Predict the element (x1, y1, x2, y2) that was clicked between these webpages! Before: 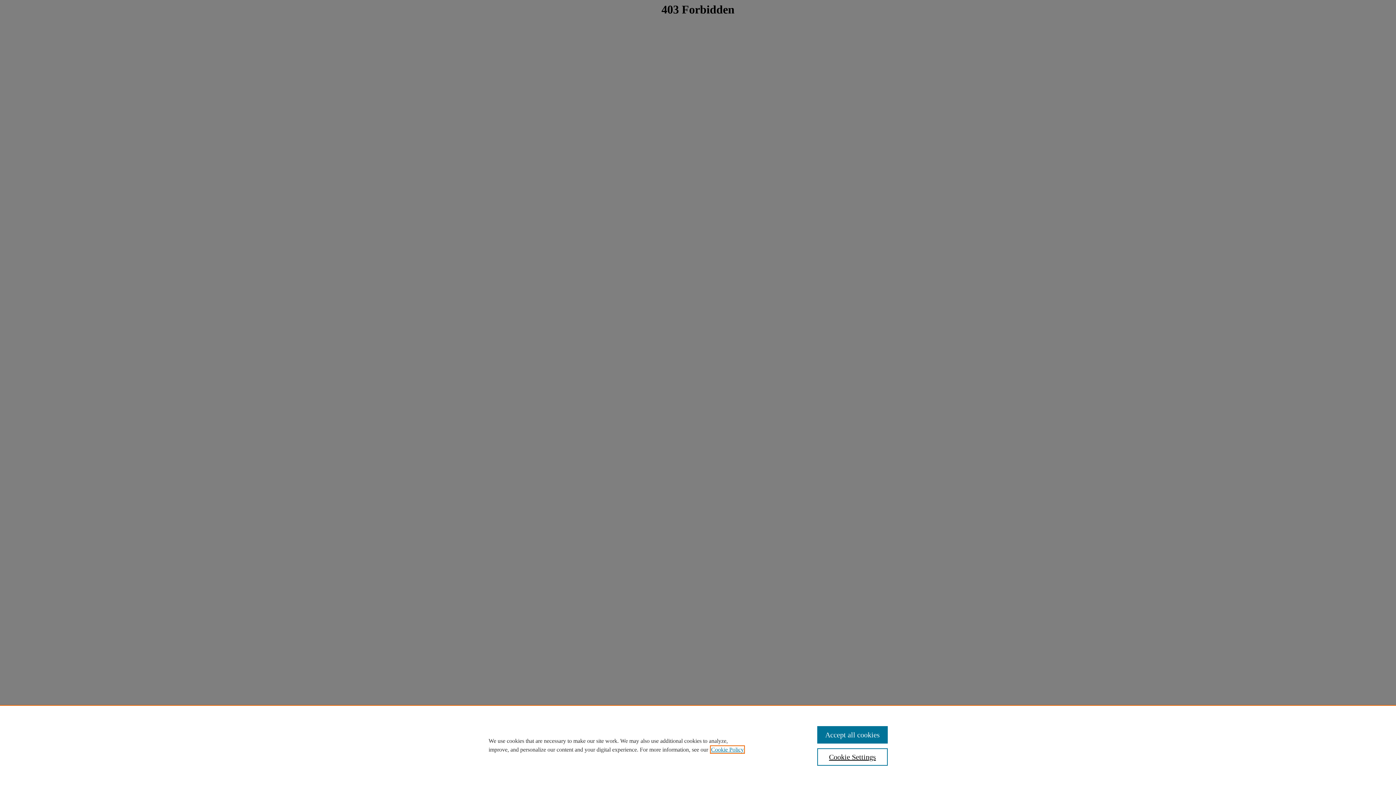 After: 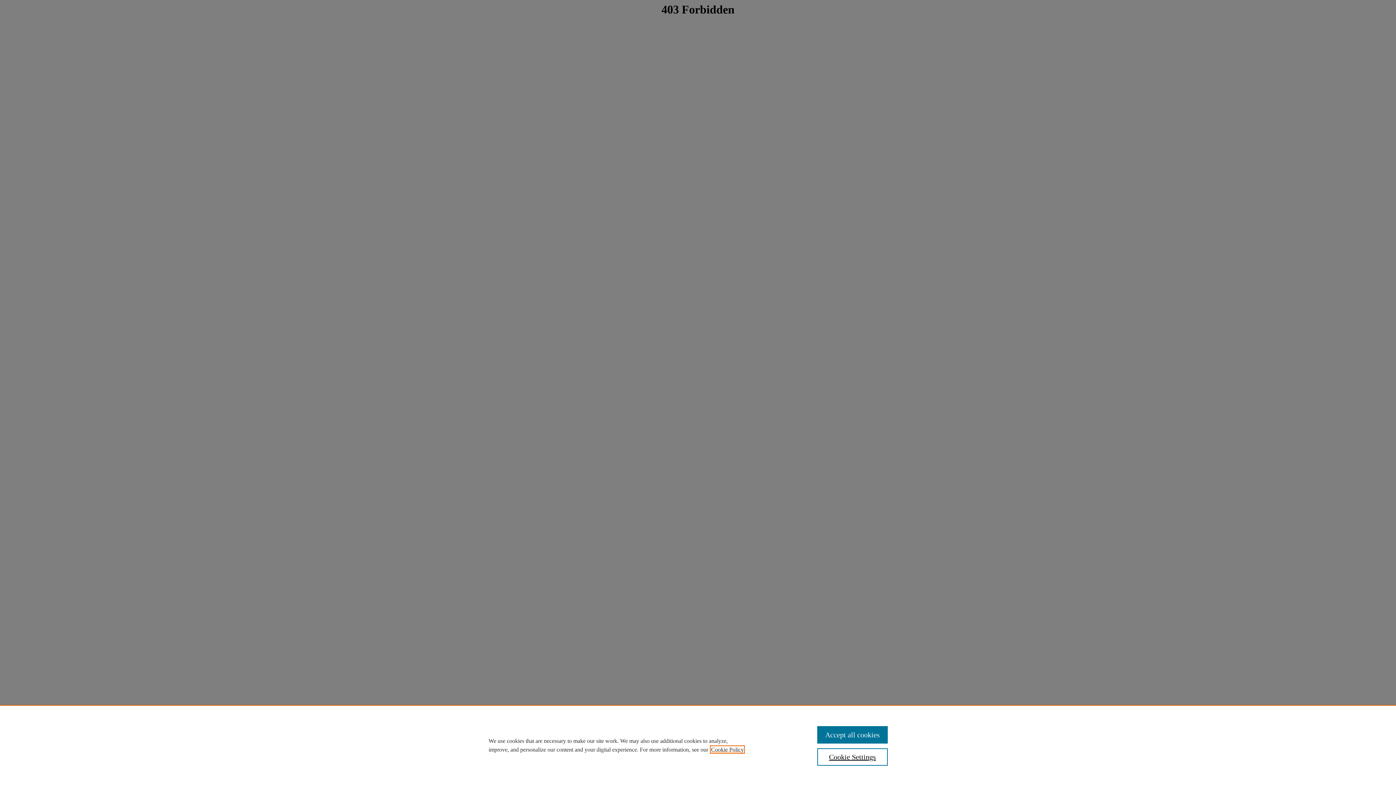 Action: label: , opens in a new tab bbox: (711, 746, 744, 753)